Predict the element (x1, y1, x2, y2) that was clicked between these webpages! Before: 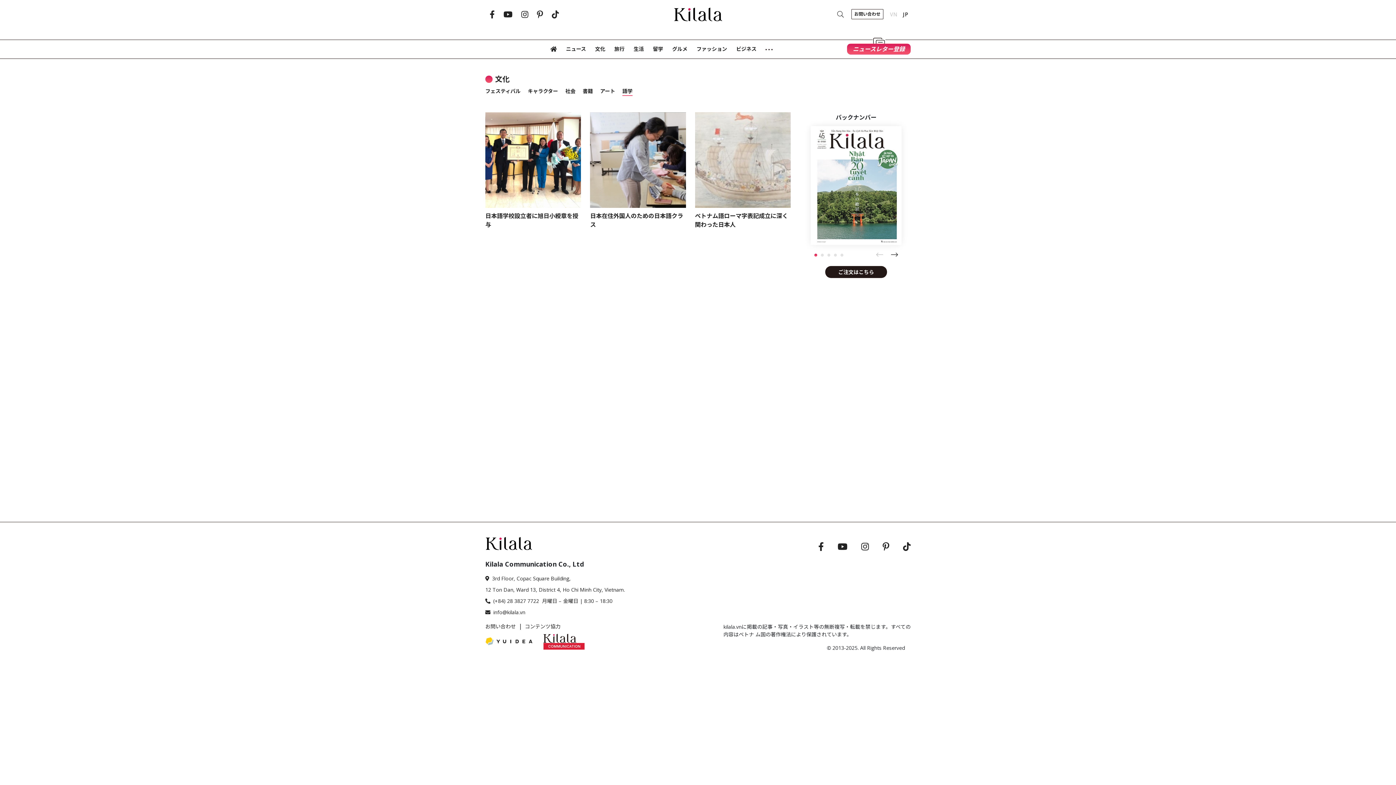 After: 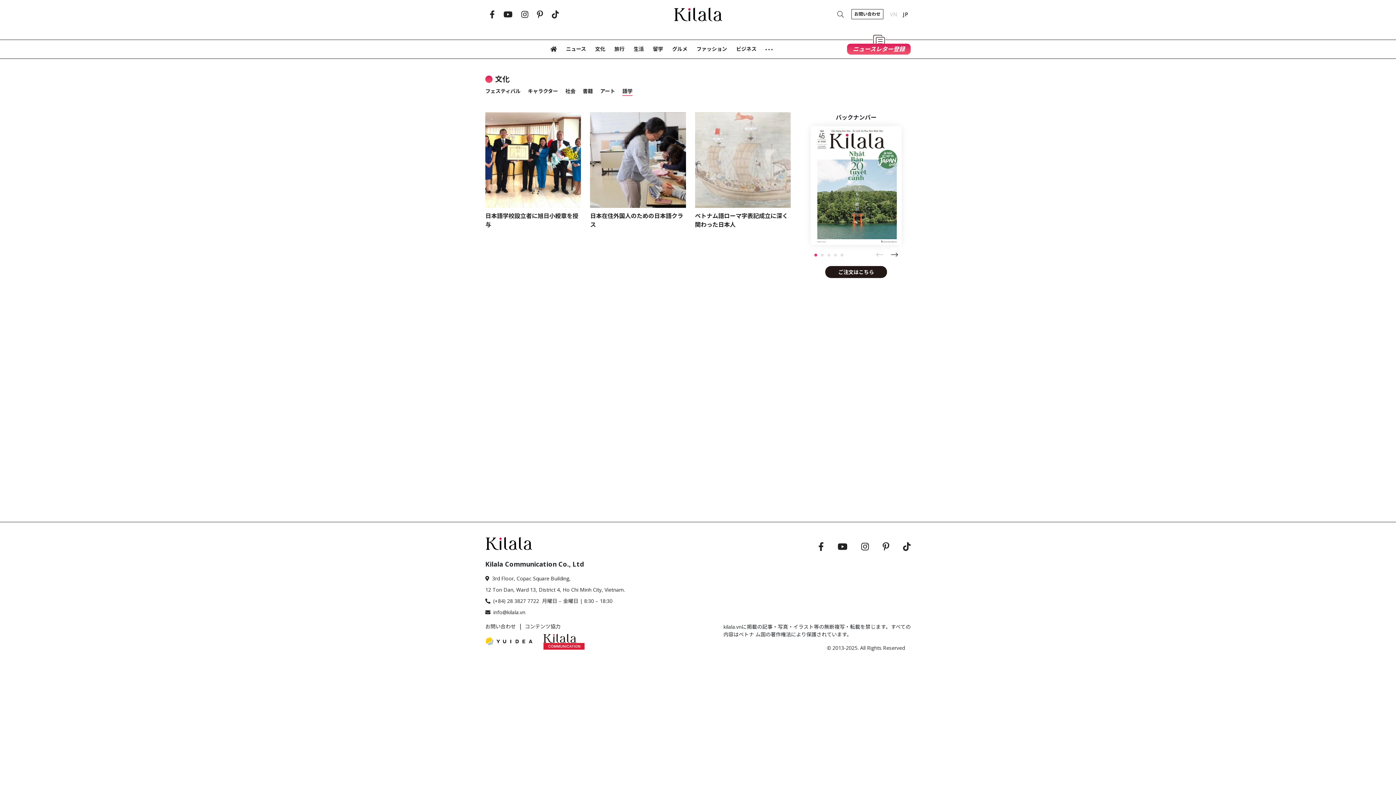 Action: label: ニュースレター登録 bbox: (847, 43, 910, 54)